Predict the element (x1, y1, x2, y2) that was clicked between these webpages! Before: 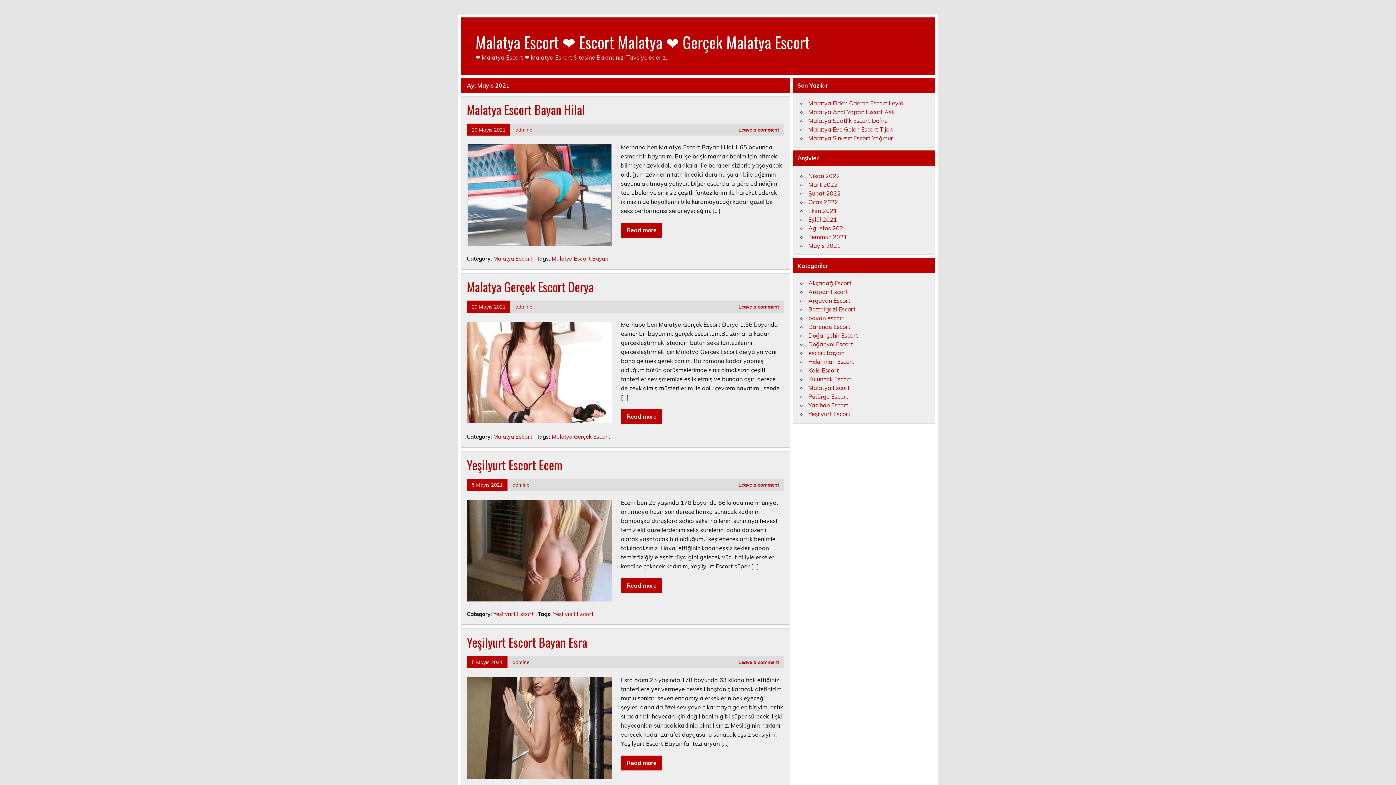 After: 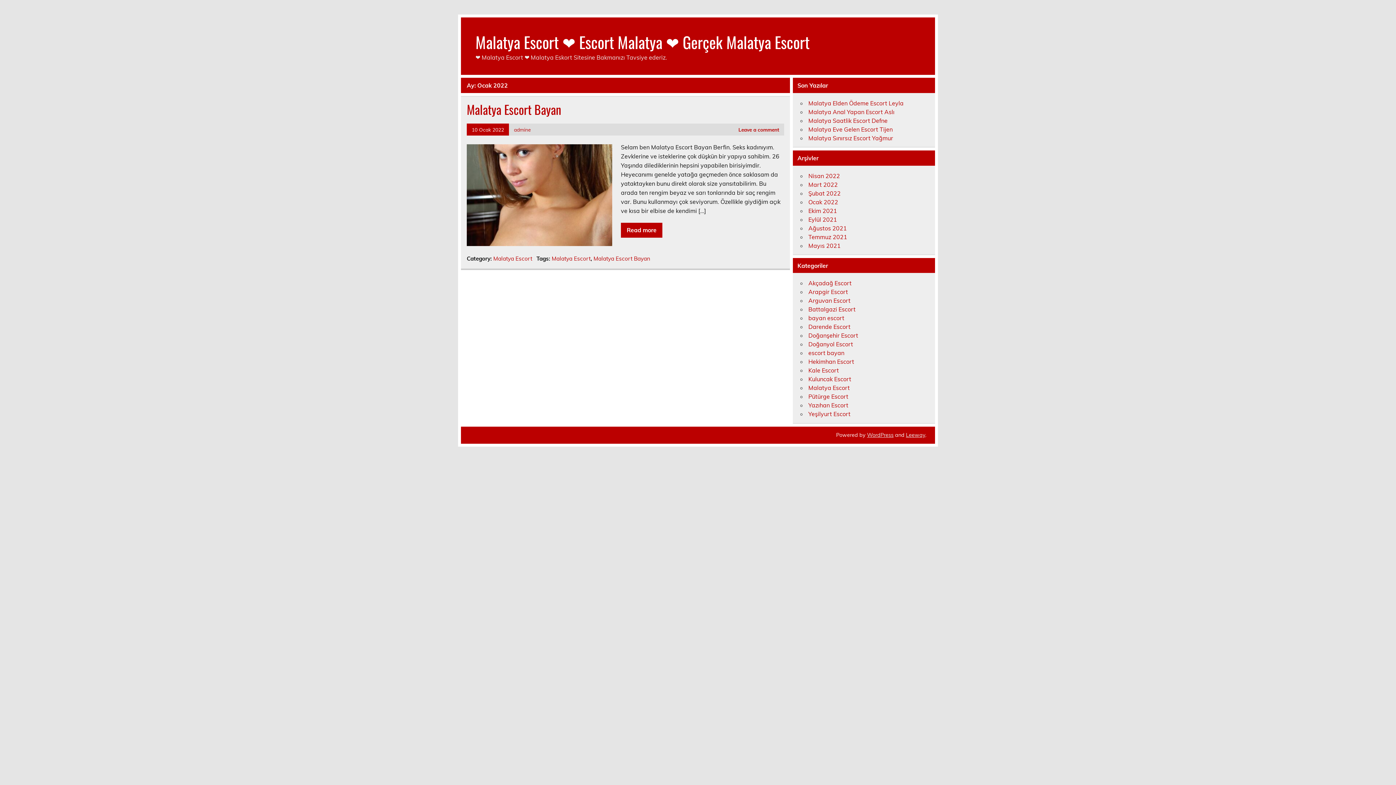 Action: bbox: (808, 198, 838, 205) label: Ocak 2022